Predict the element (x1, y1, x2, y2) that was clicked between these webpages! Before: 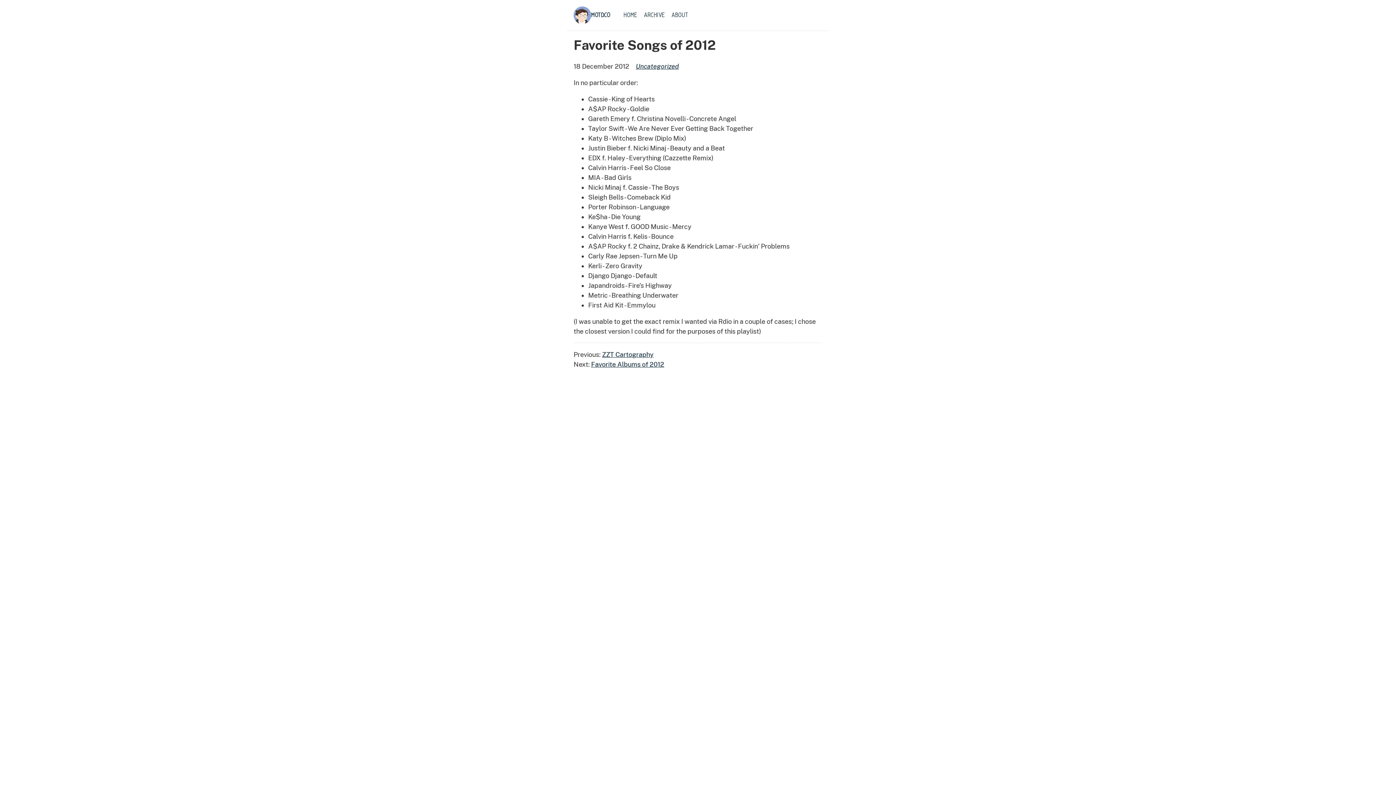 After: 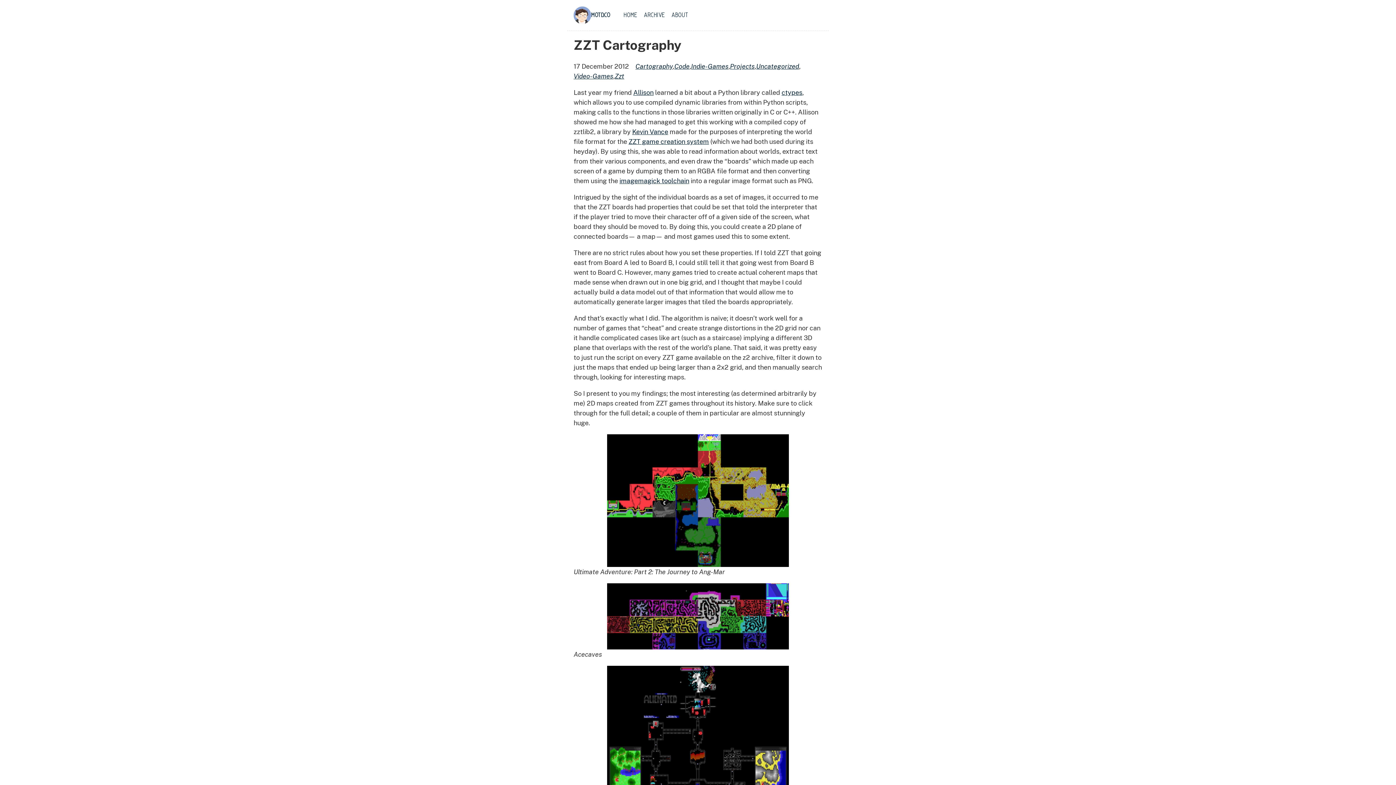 Action: bbox: (602, 350, 653, 358) label: ZZT Cartography